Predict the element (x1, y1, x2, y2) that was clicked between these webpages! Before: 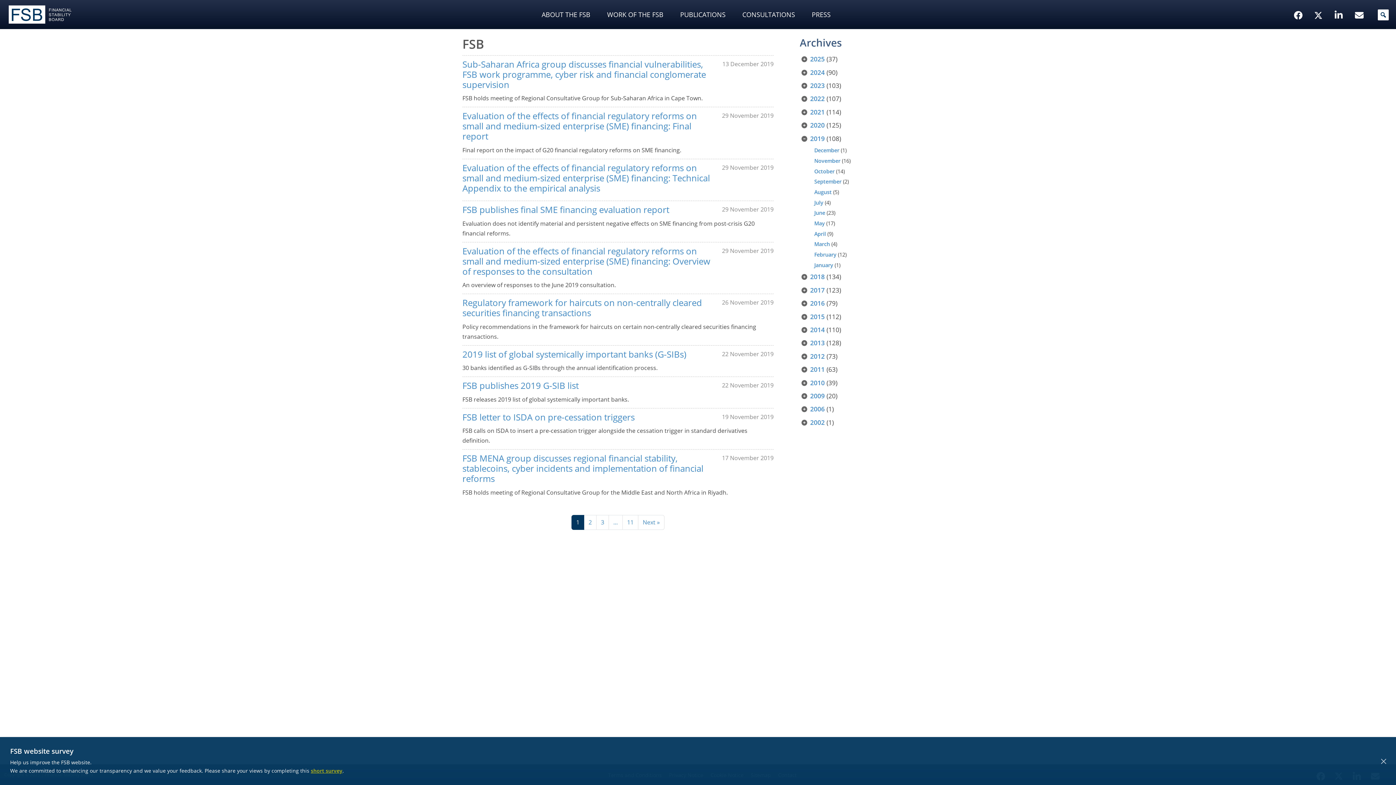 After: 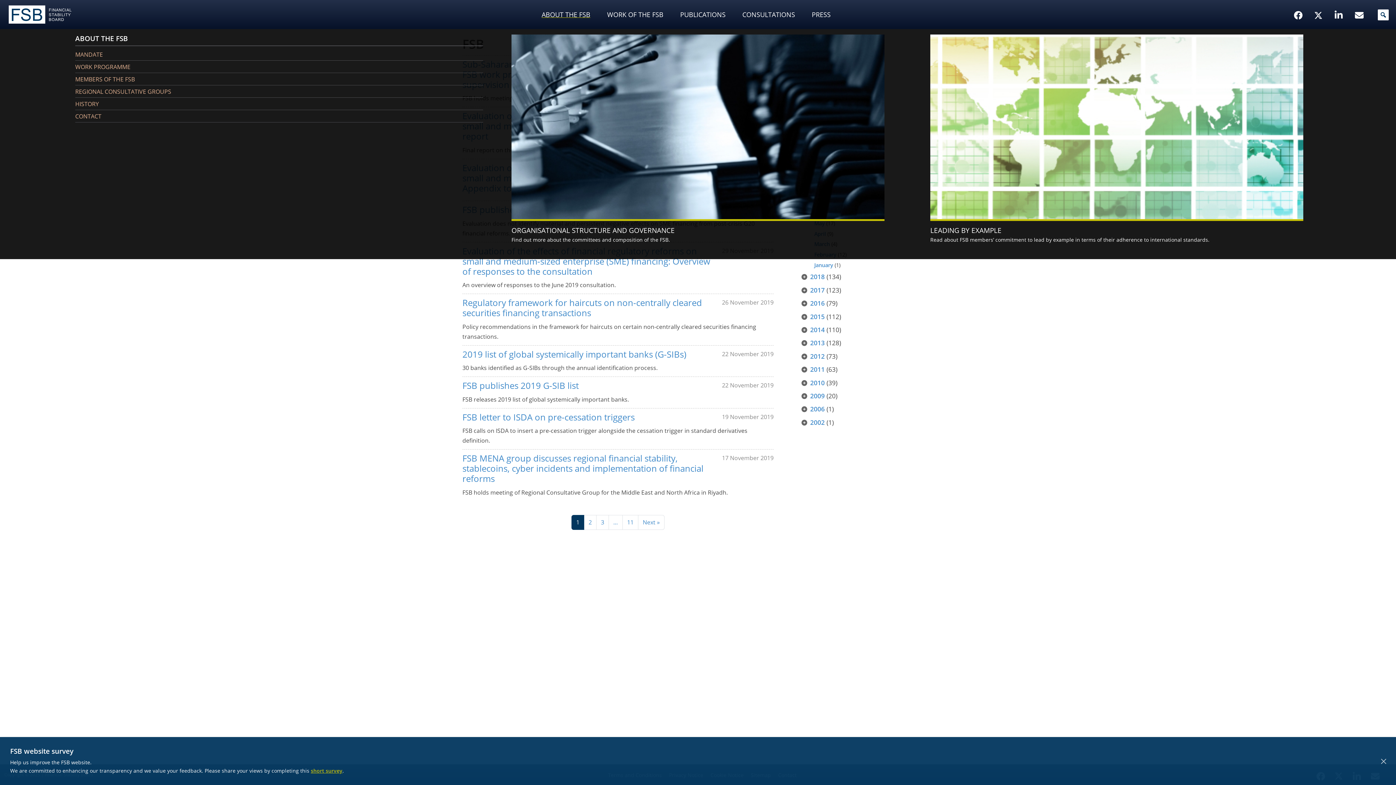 Action: bbox: (534, 0, 600, 29) label: ABOUT THE FSB